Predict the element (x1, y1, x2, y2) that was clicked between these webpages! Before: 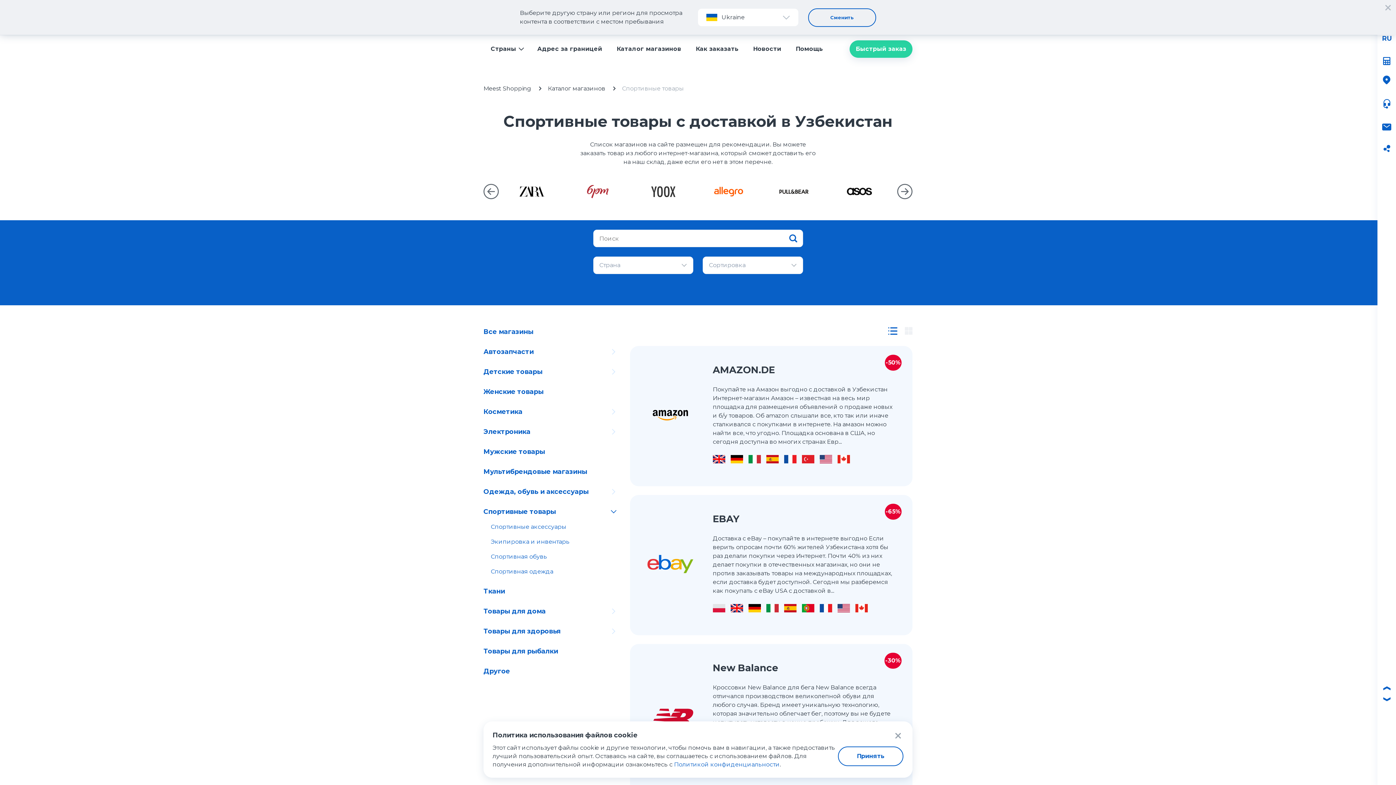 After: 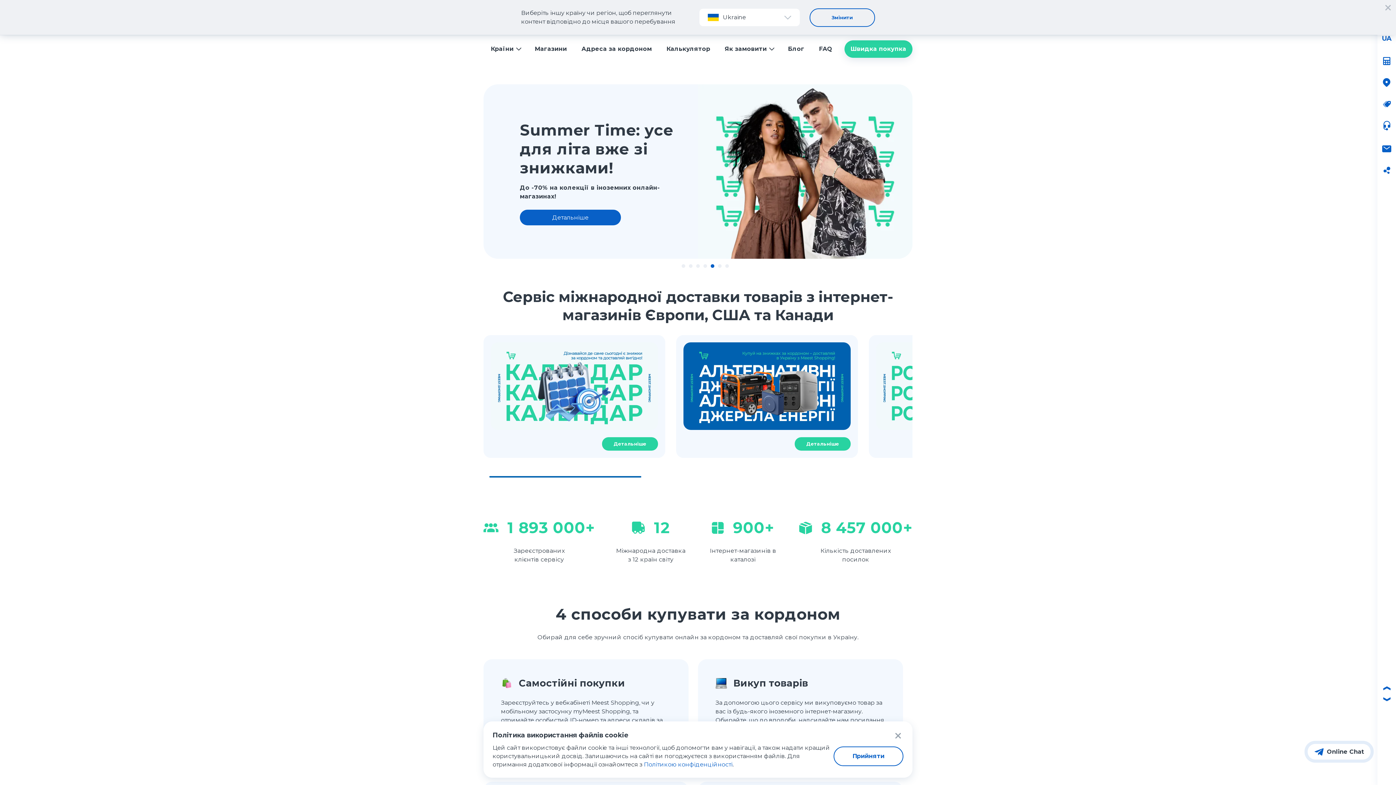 Action: bbox: (808, 8, 876, 26) label: Сменить